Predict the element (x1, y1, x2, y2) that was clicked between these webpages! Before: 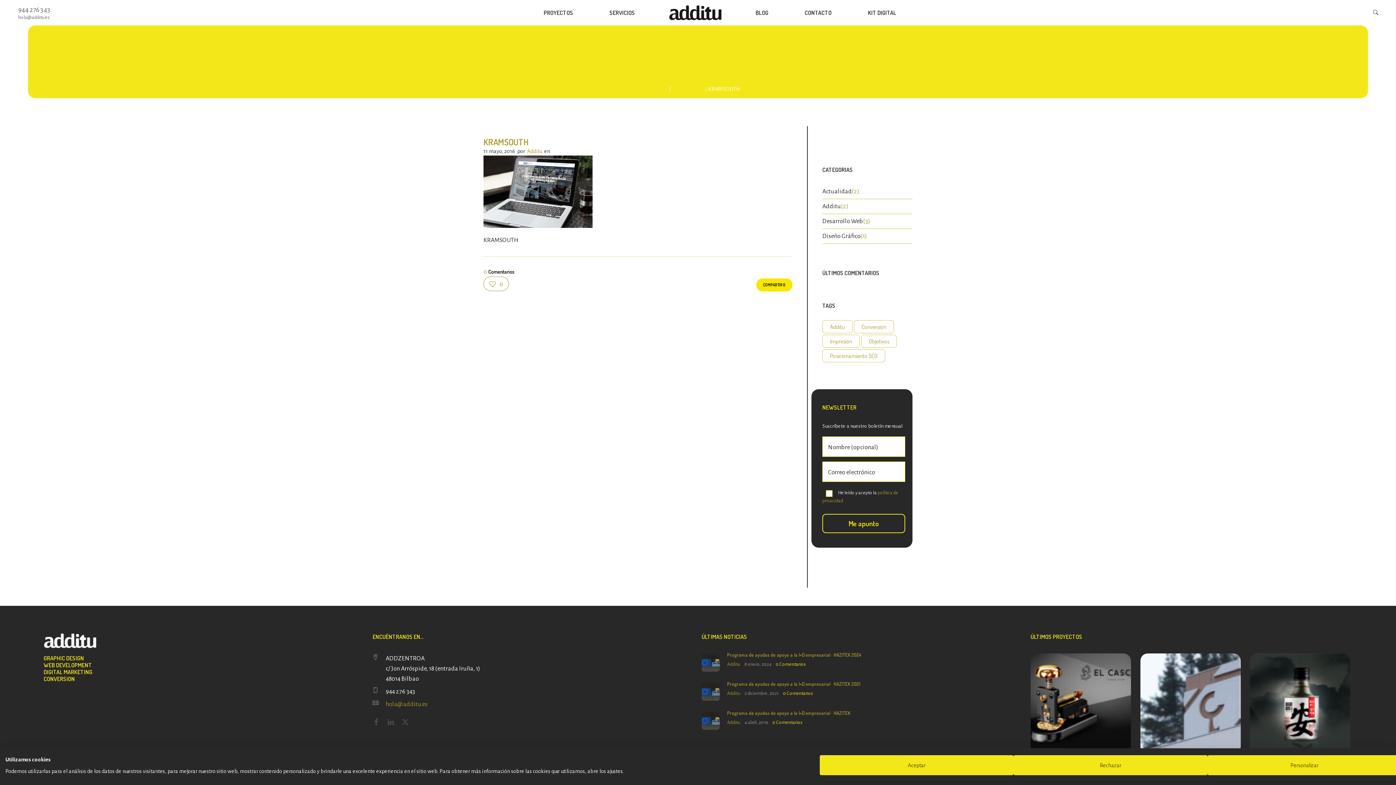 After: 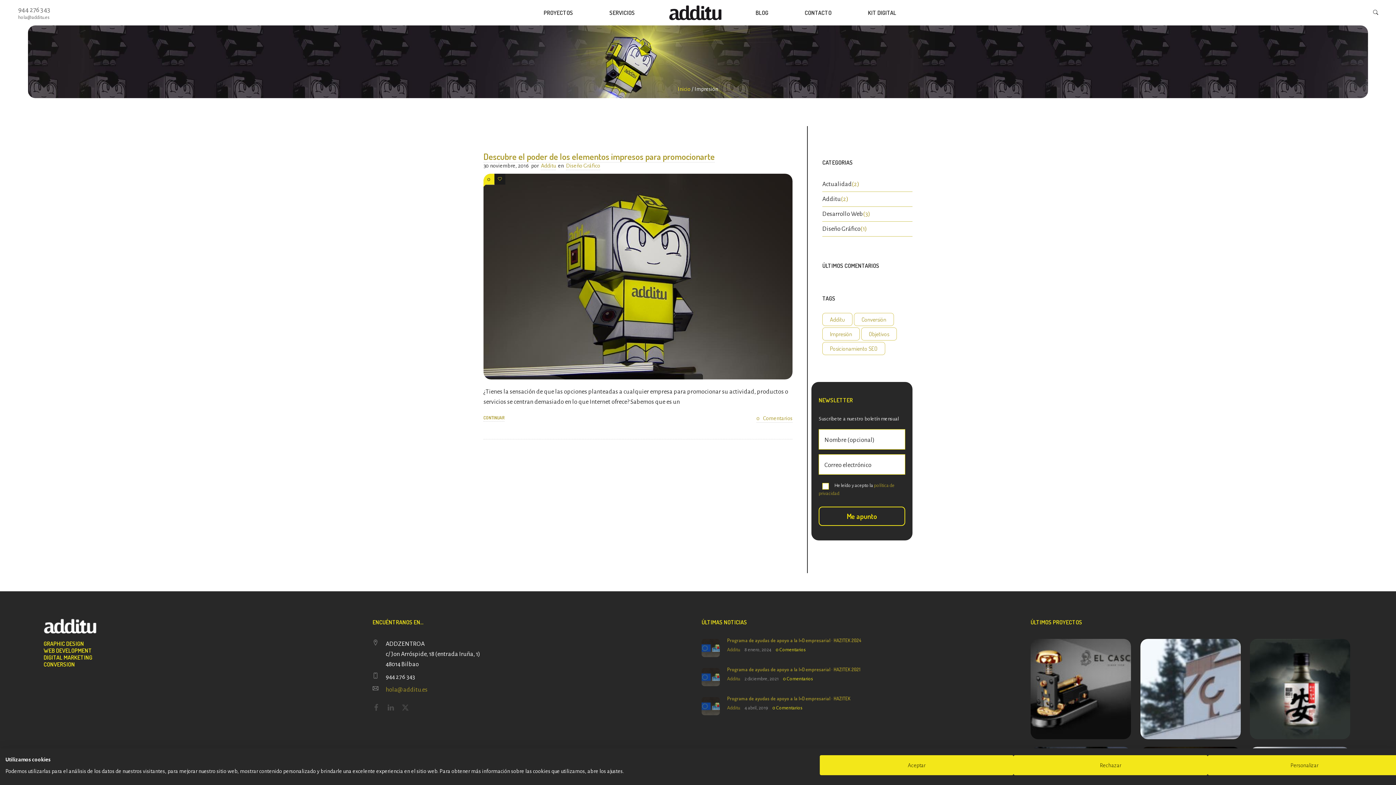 Action: label: Impresión (1 elemento) bbox: (822, 334, 860, 347)